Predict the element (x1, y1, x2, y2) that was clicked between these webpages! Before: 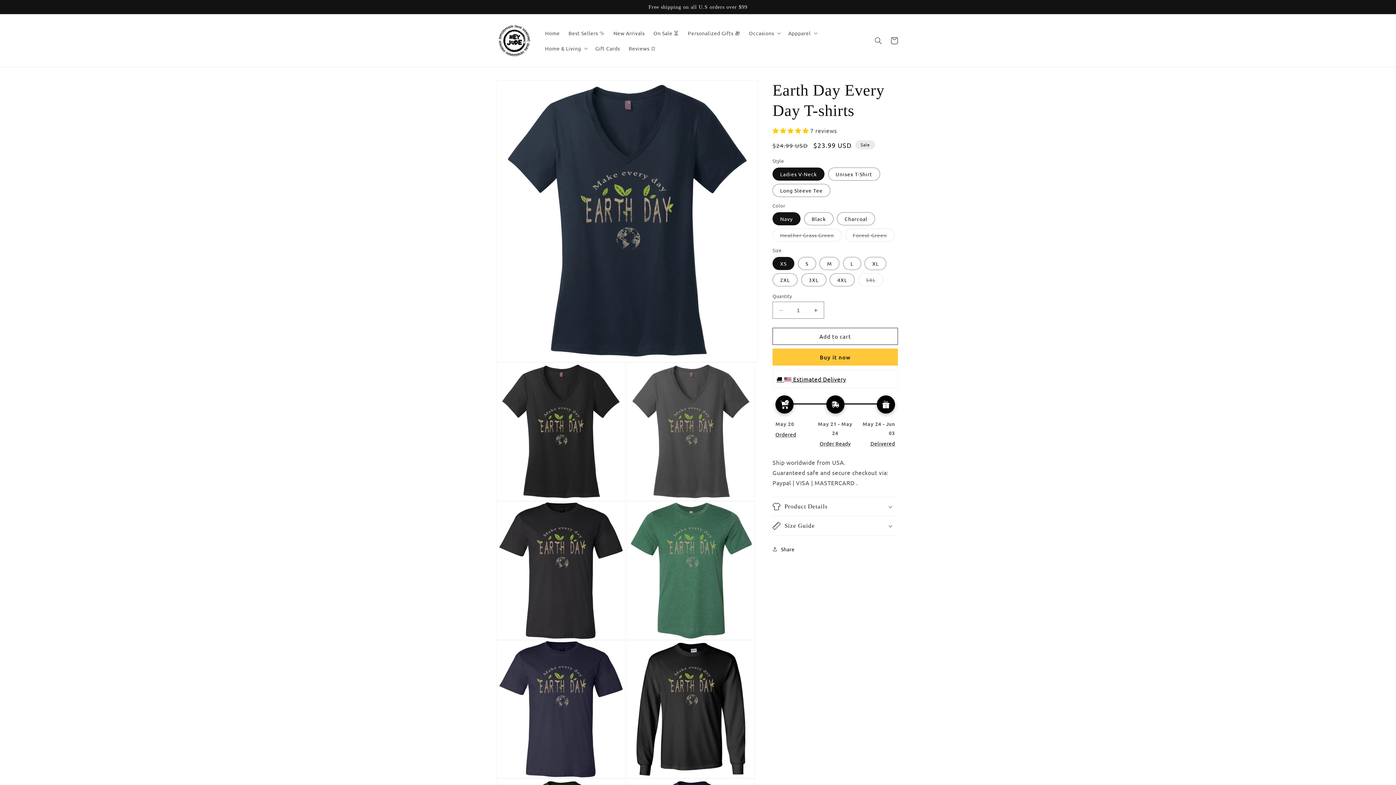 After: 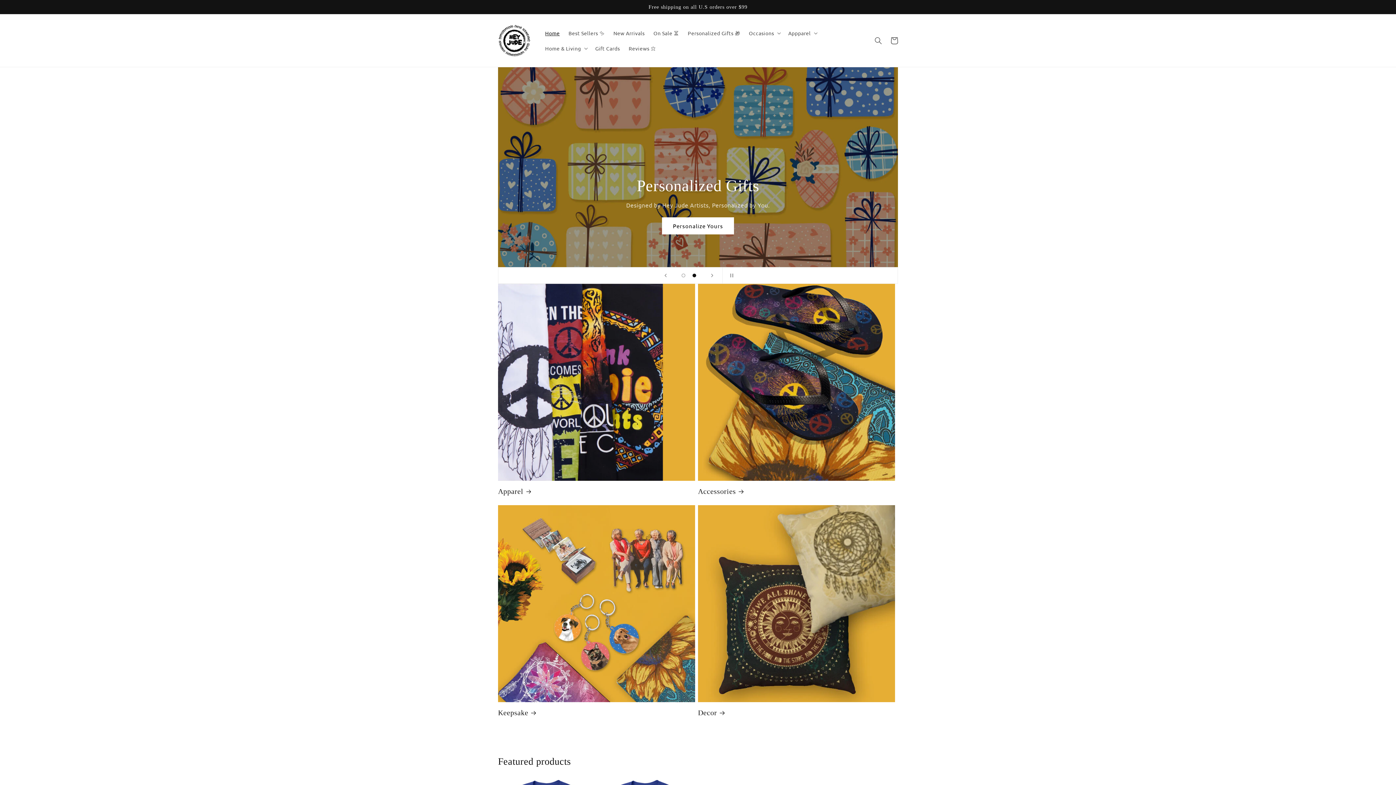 Action: bbox: (540, 25, 564, 40) label: Home